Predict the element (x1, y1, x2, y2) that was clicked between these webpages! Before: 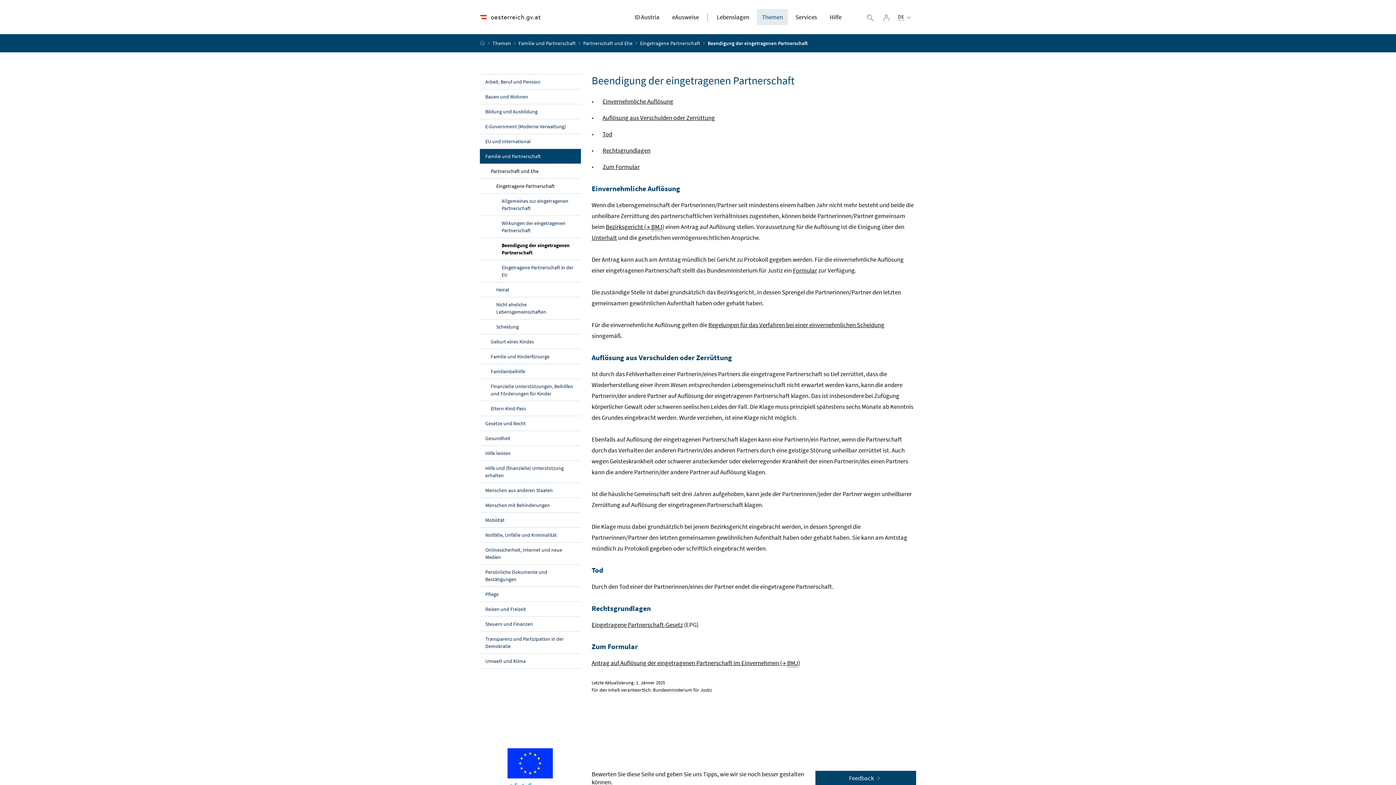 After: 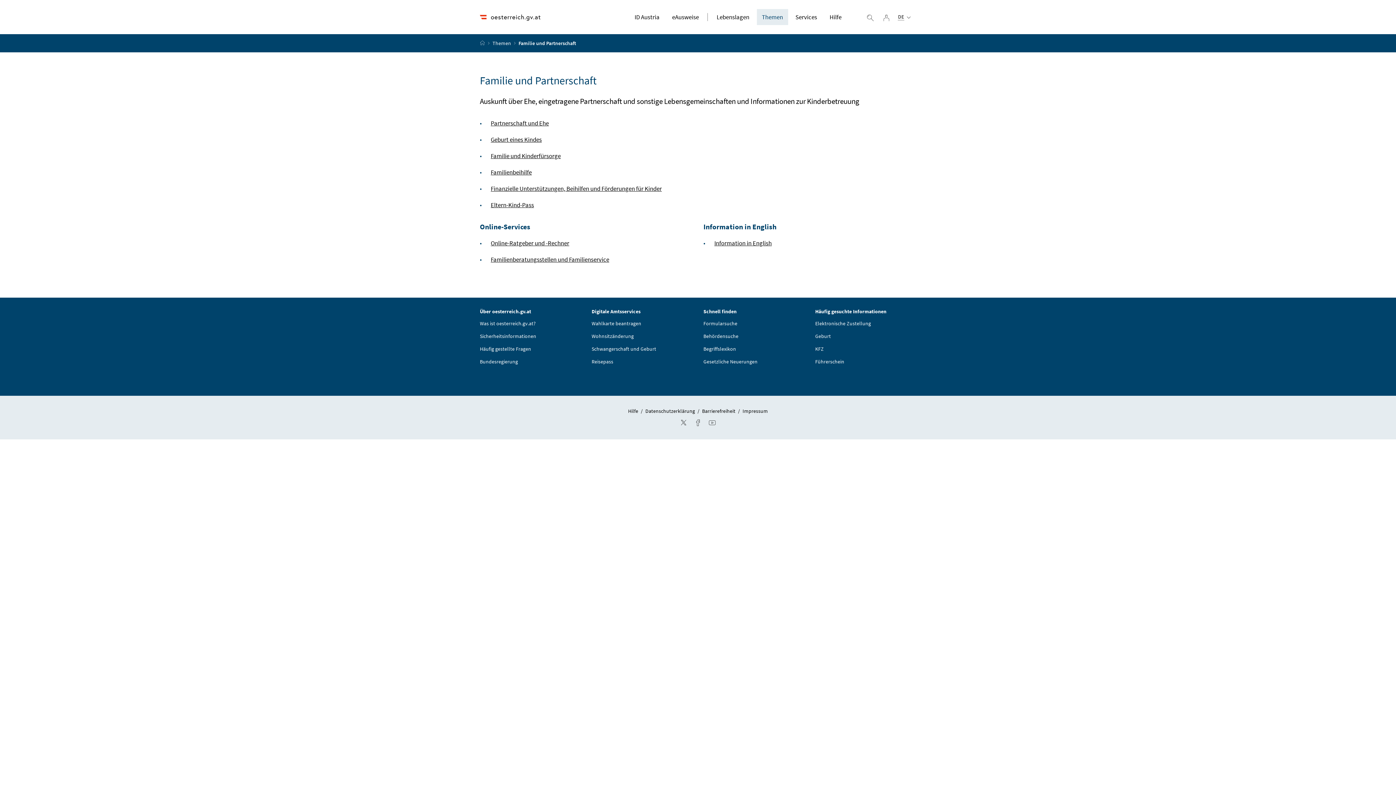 Action: label: Familie und Partnerschaft bbox: (480, 148, 580, 163)